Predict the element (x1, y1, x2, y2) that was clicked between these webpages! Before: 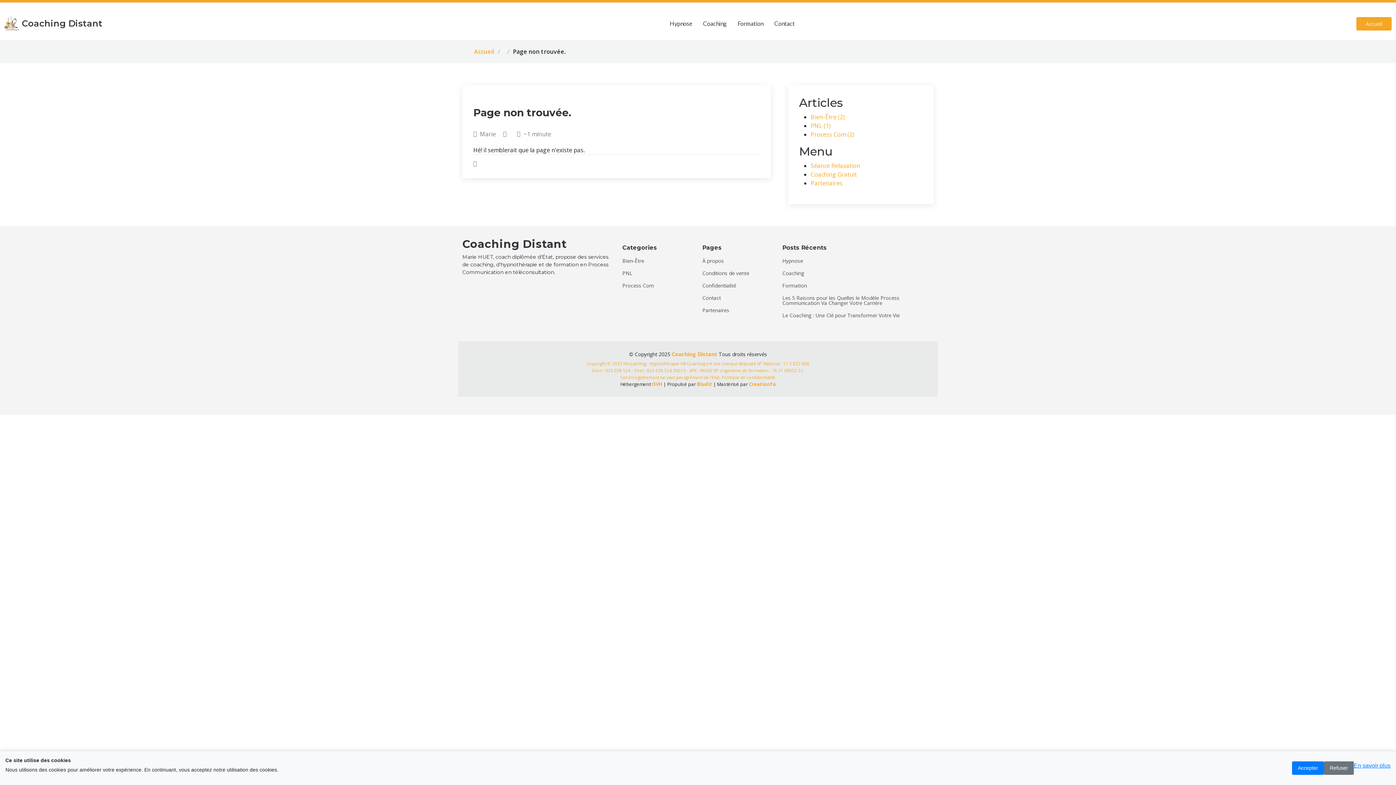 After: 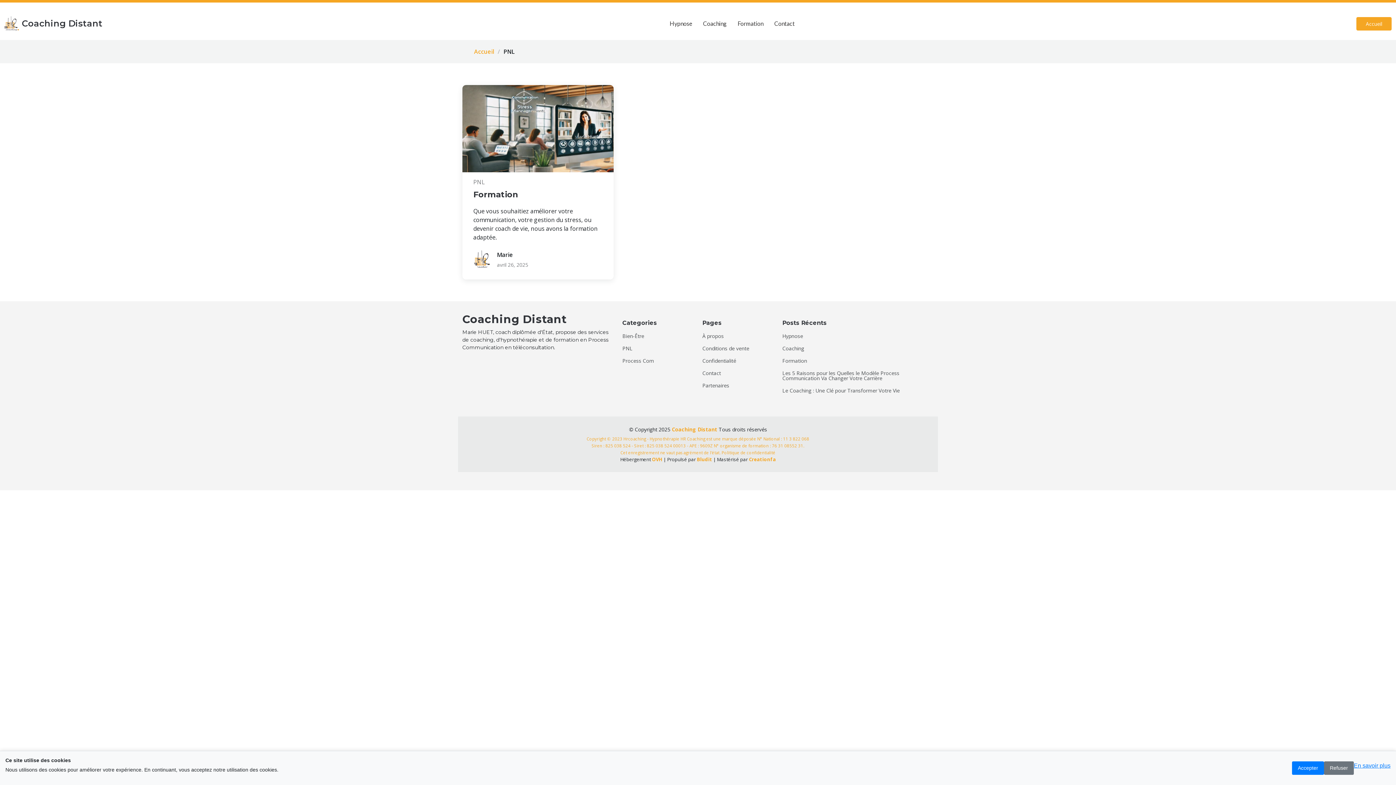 Action: label: PNL (1) bbox: (810, 121, 830, 129)